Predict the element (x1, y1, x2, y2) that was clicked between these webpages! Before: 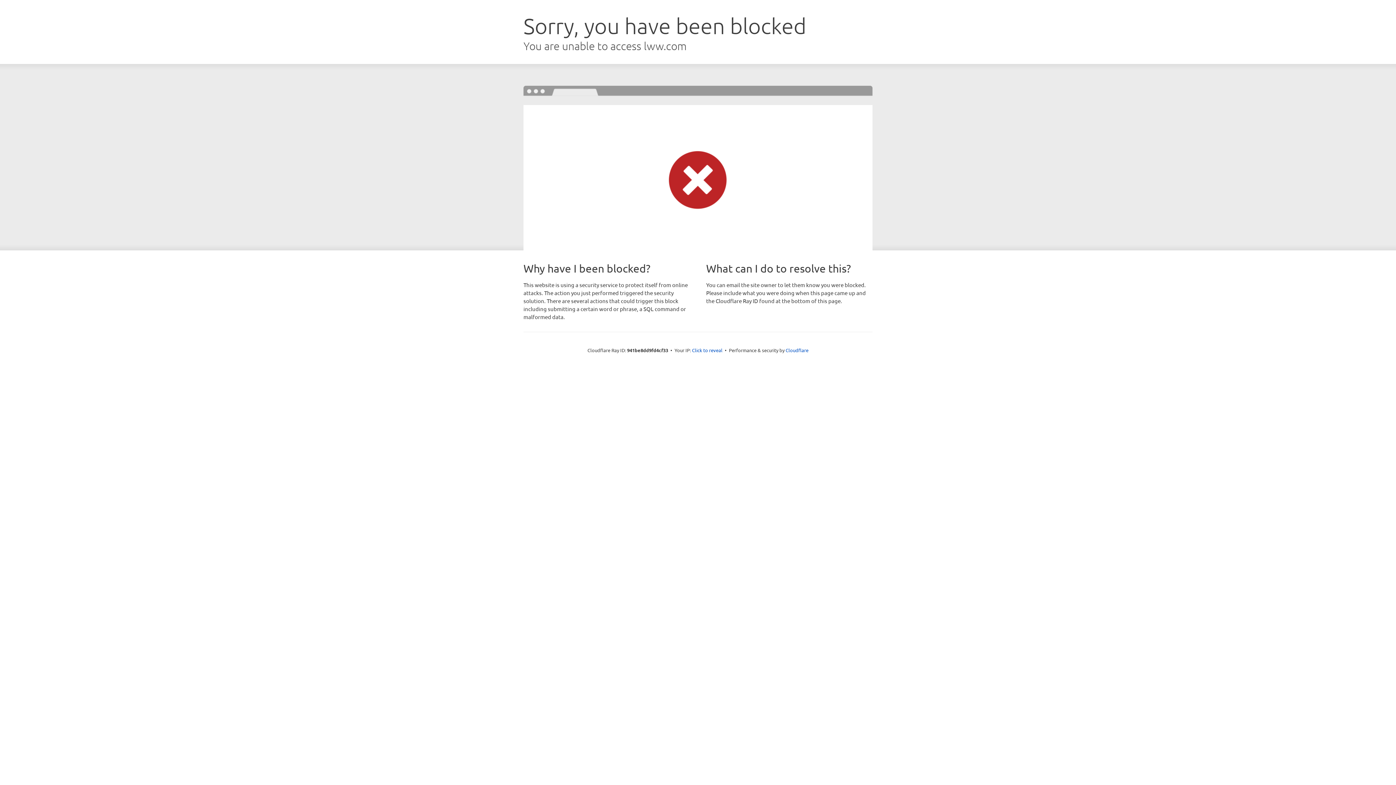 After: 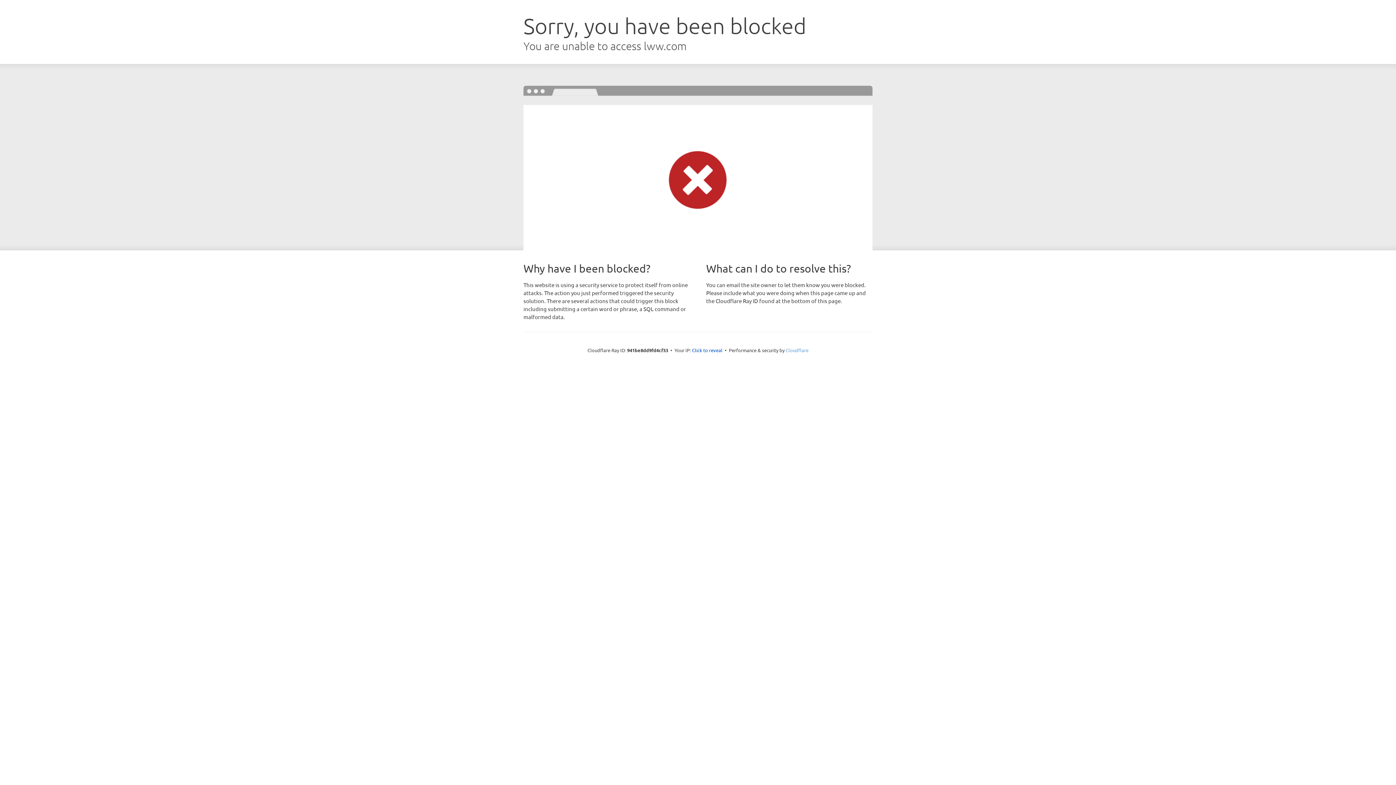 Action: label: Cloudflare bbox: (785, 347, 808, 353)